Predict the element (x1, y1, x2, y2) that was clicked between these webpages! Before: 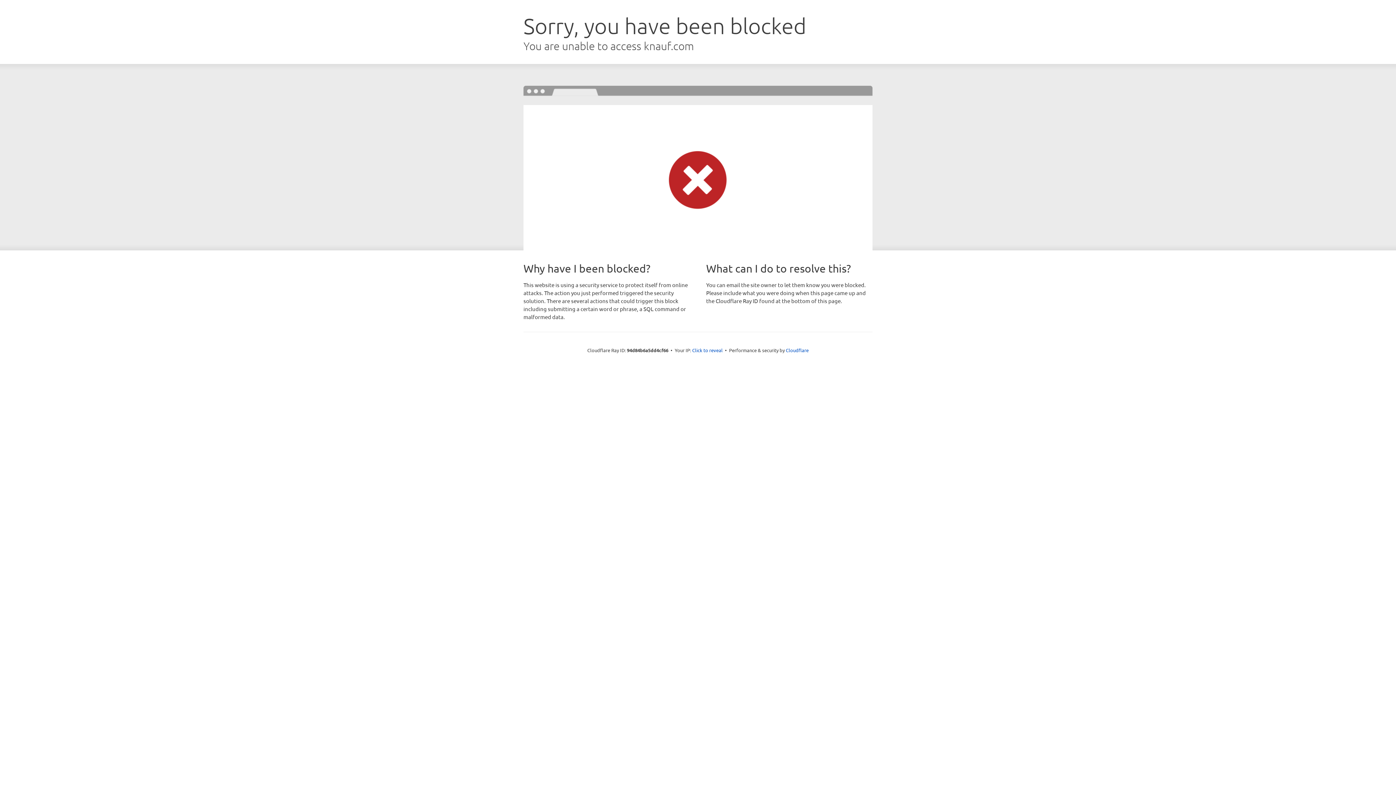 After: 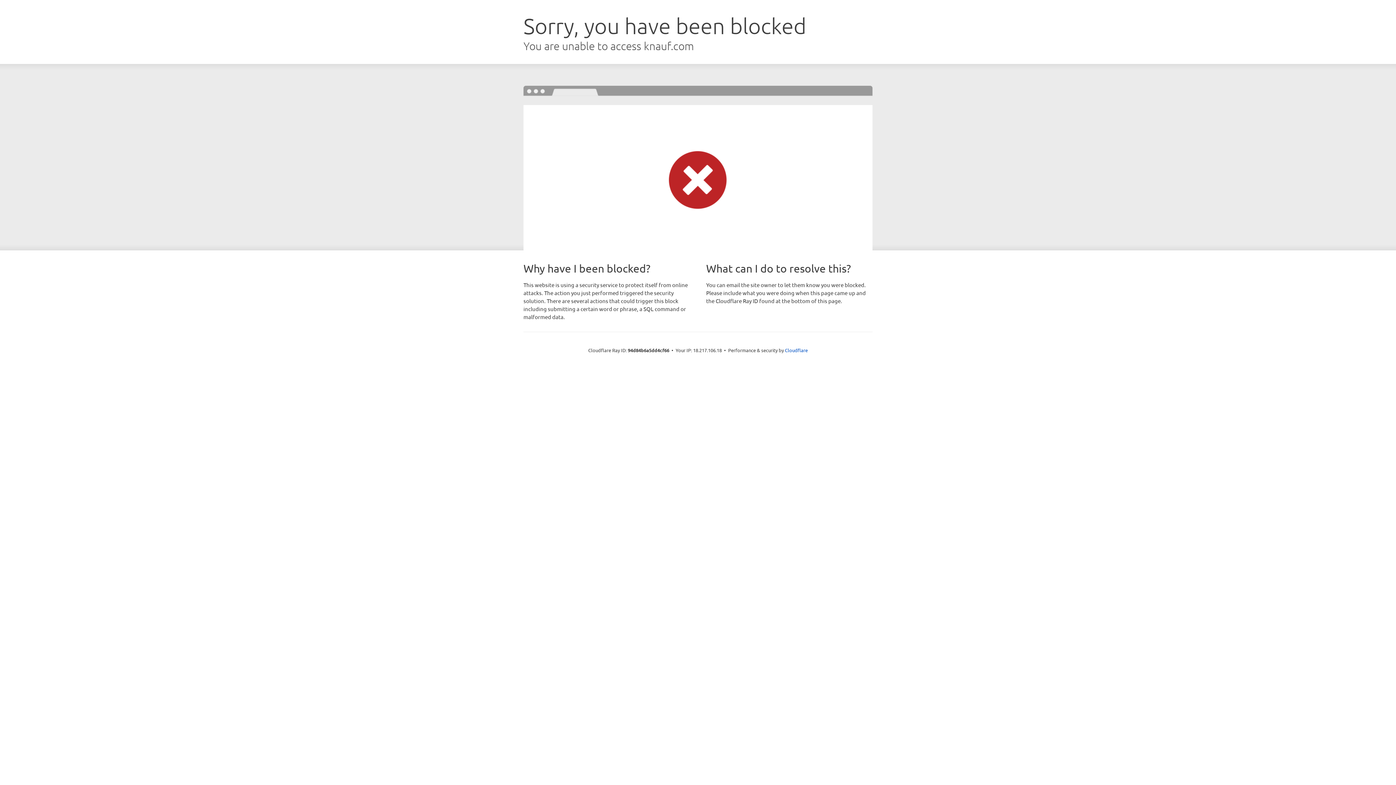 Action: label: Click to reveal bbox: (692, 346, 722, 353)